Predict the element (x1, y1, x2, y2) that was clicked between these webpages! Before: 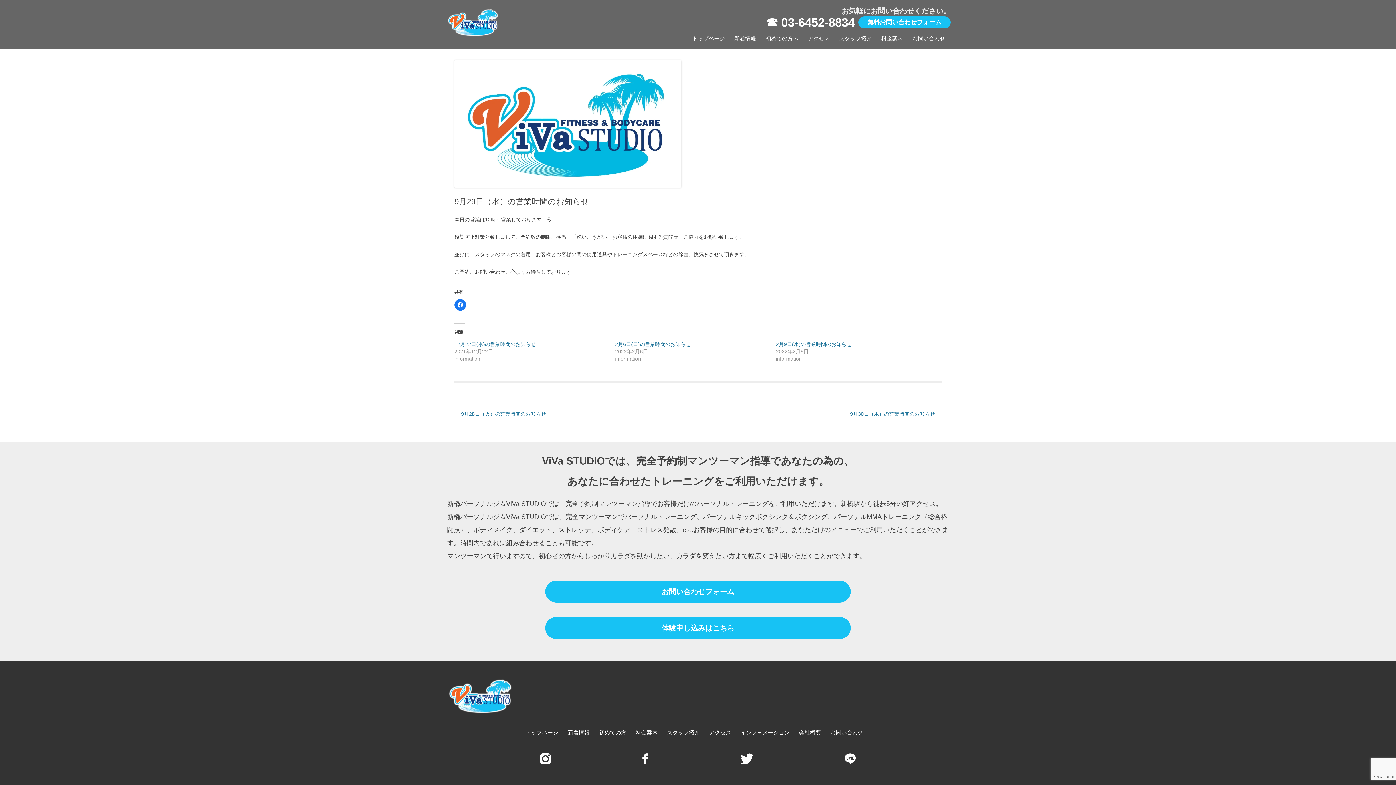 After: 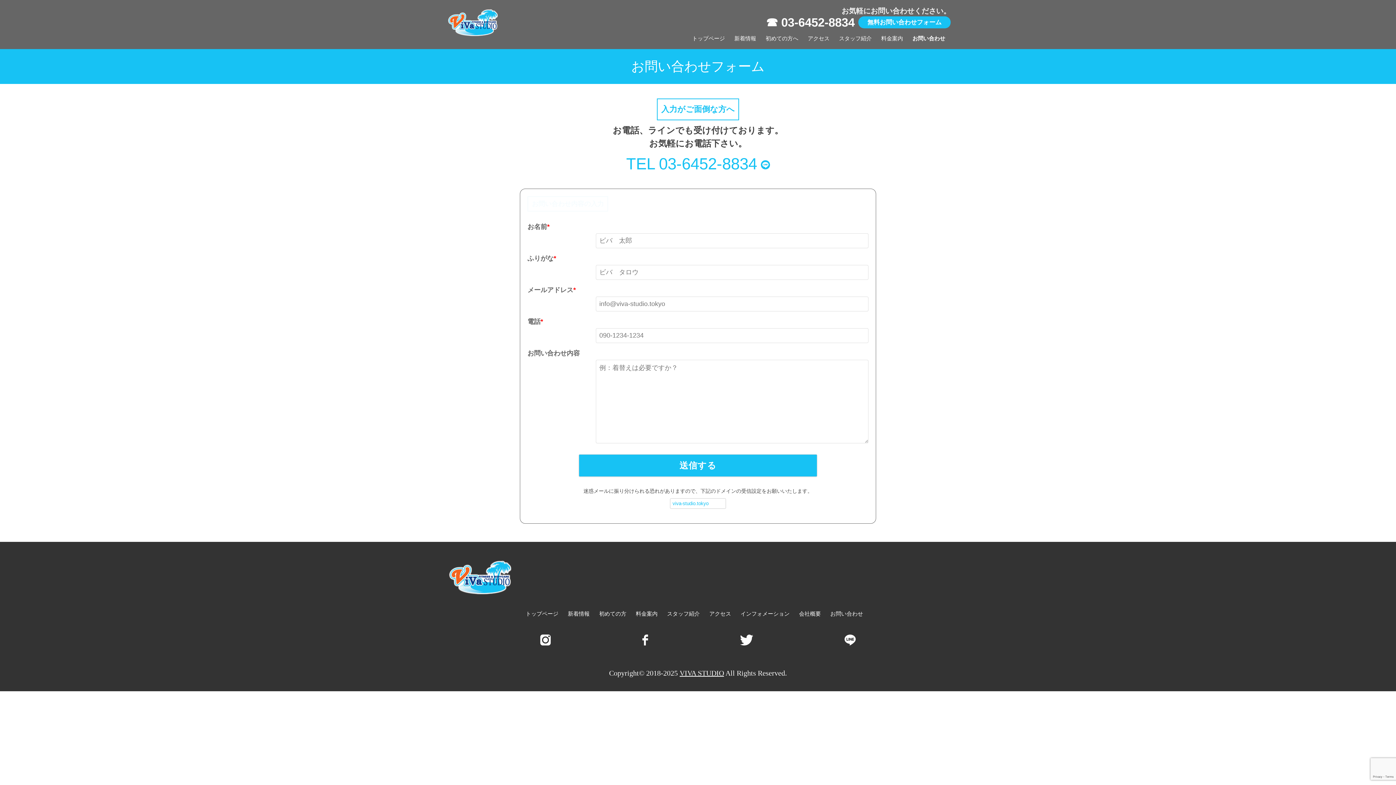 Action: bbox: (545, 581, 850, 602) label: お問い合わせフォーム